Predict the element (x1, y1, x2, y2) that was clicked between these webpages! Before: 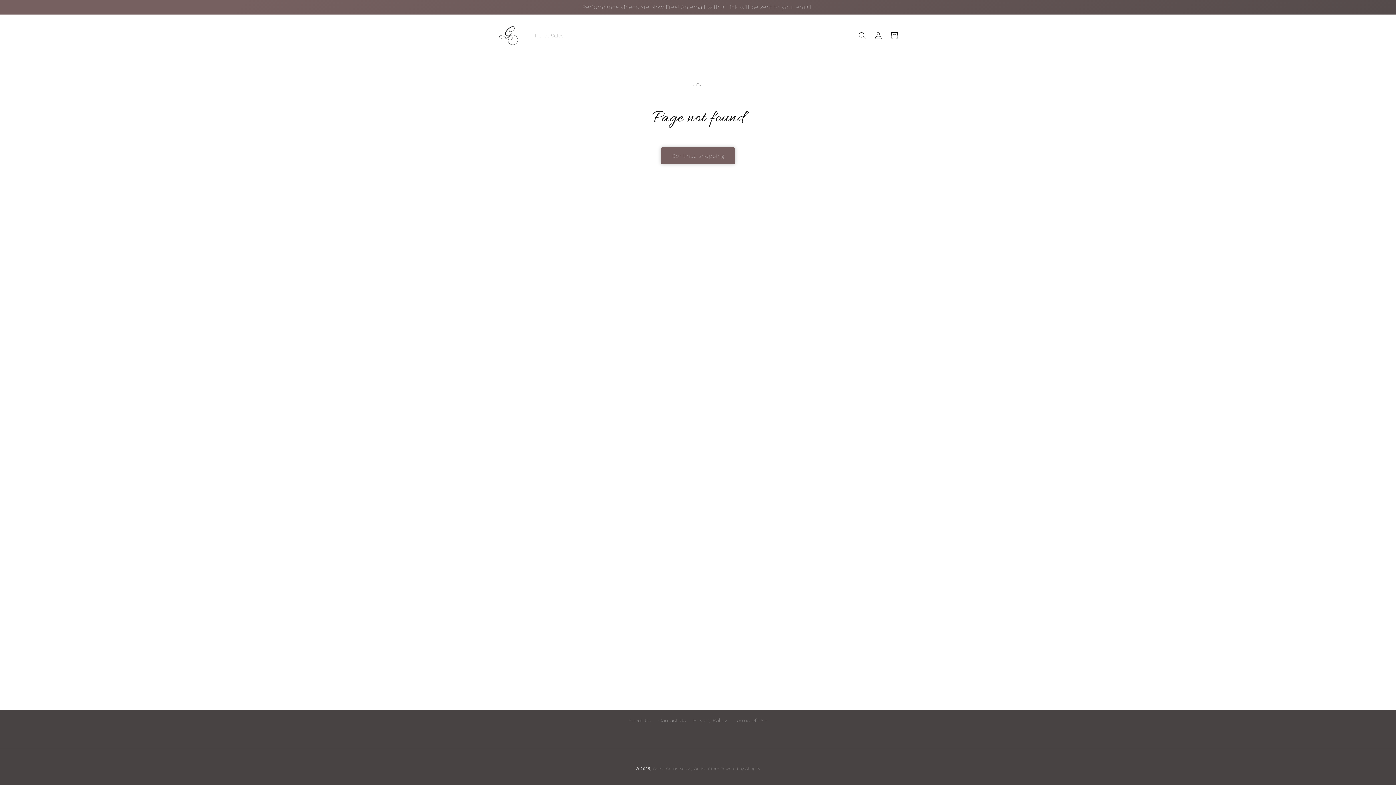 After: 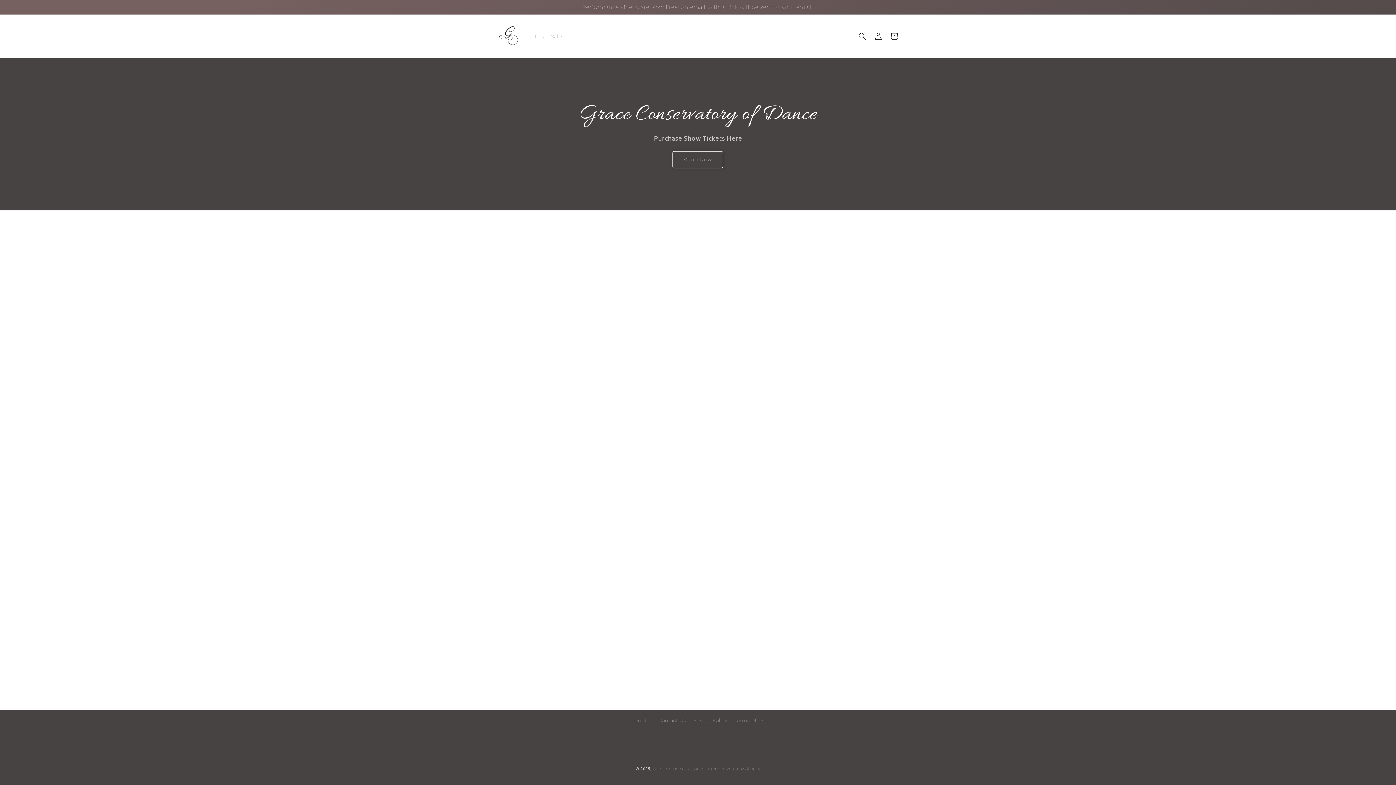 Action: label: Grace Conservatory Online Store bbox: (653, 766, 719, 771)